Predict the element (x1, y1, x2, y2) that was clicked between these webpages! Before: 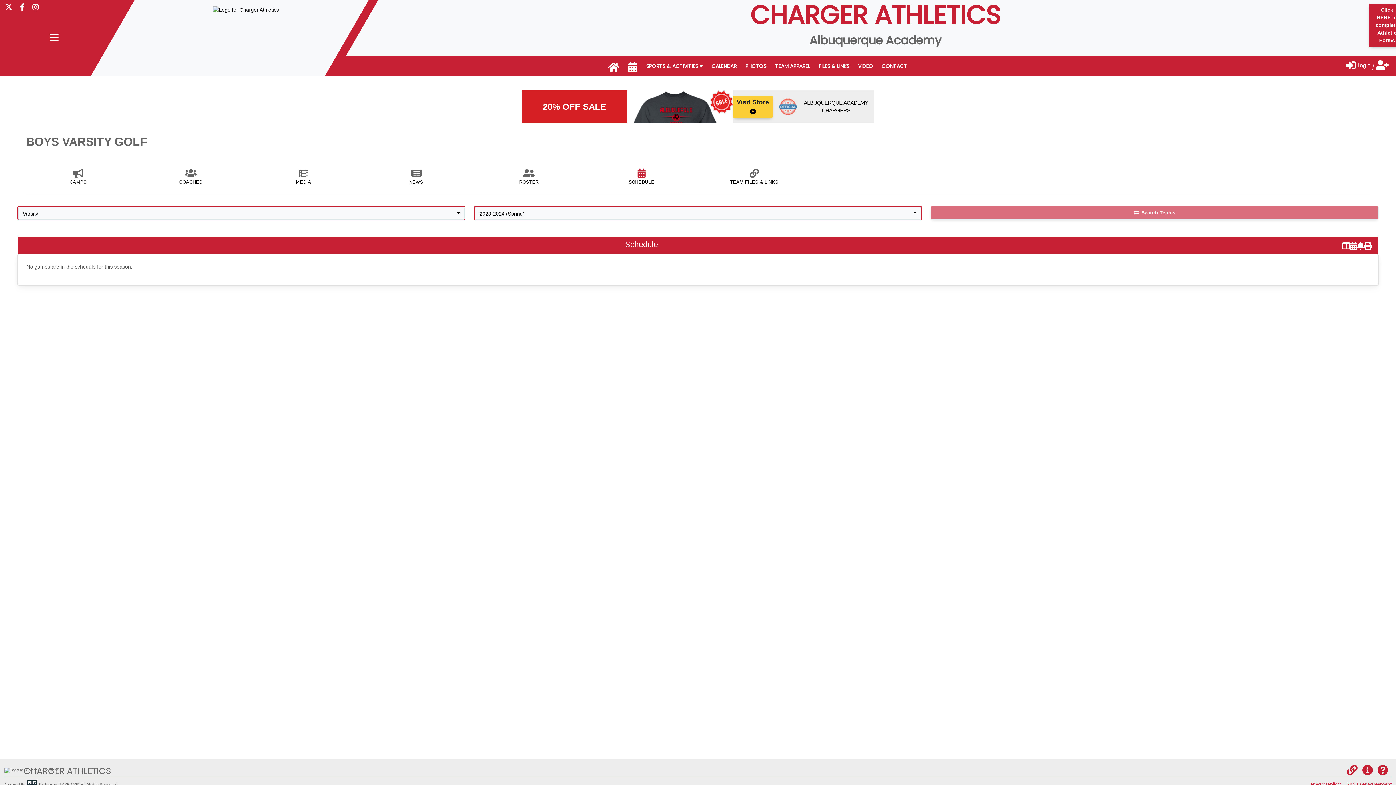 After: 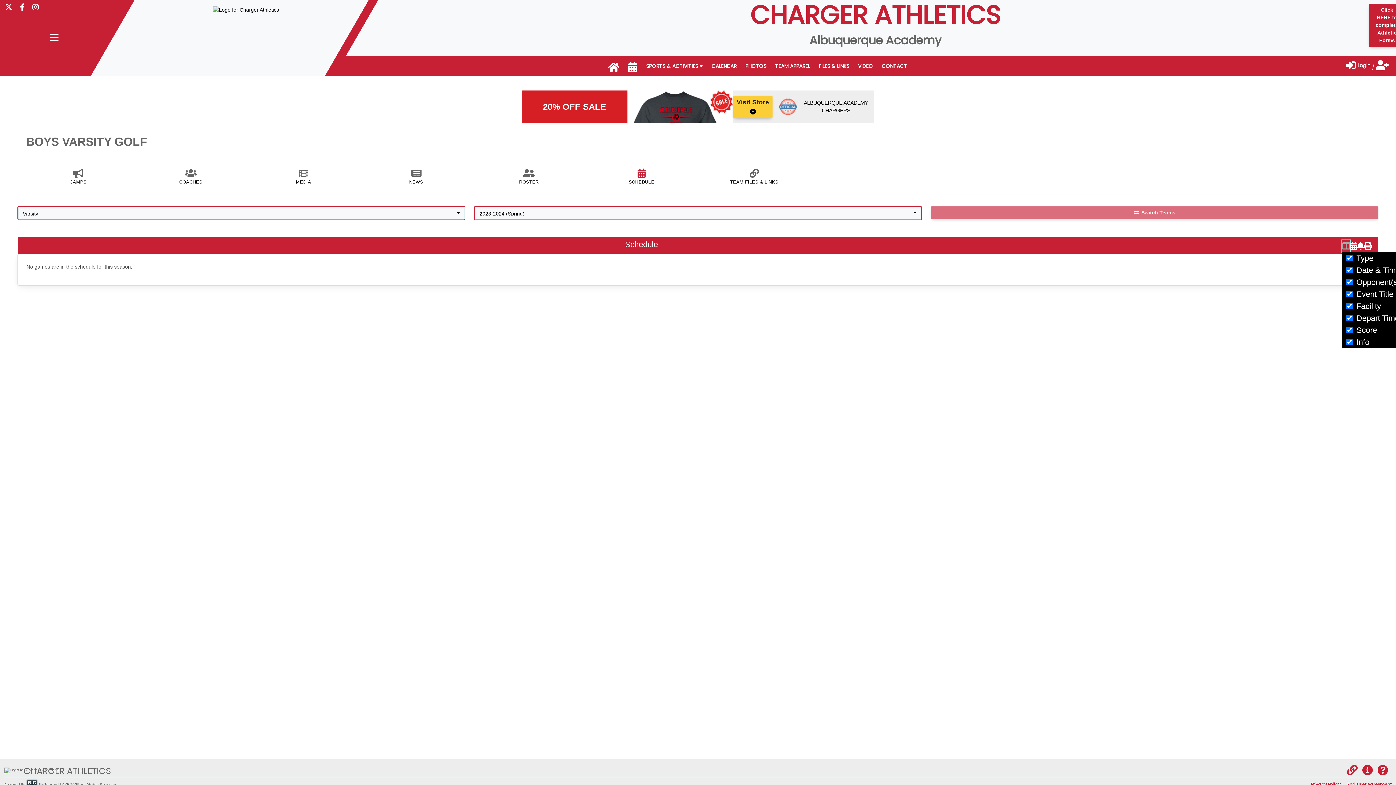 Action: bbox: (1342, 240, 1350, 252)